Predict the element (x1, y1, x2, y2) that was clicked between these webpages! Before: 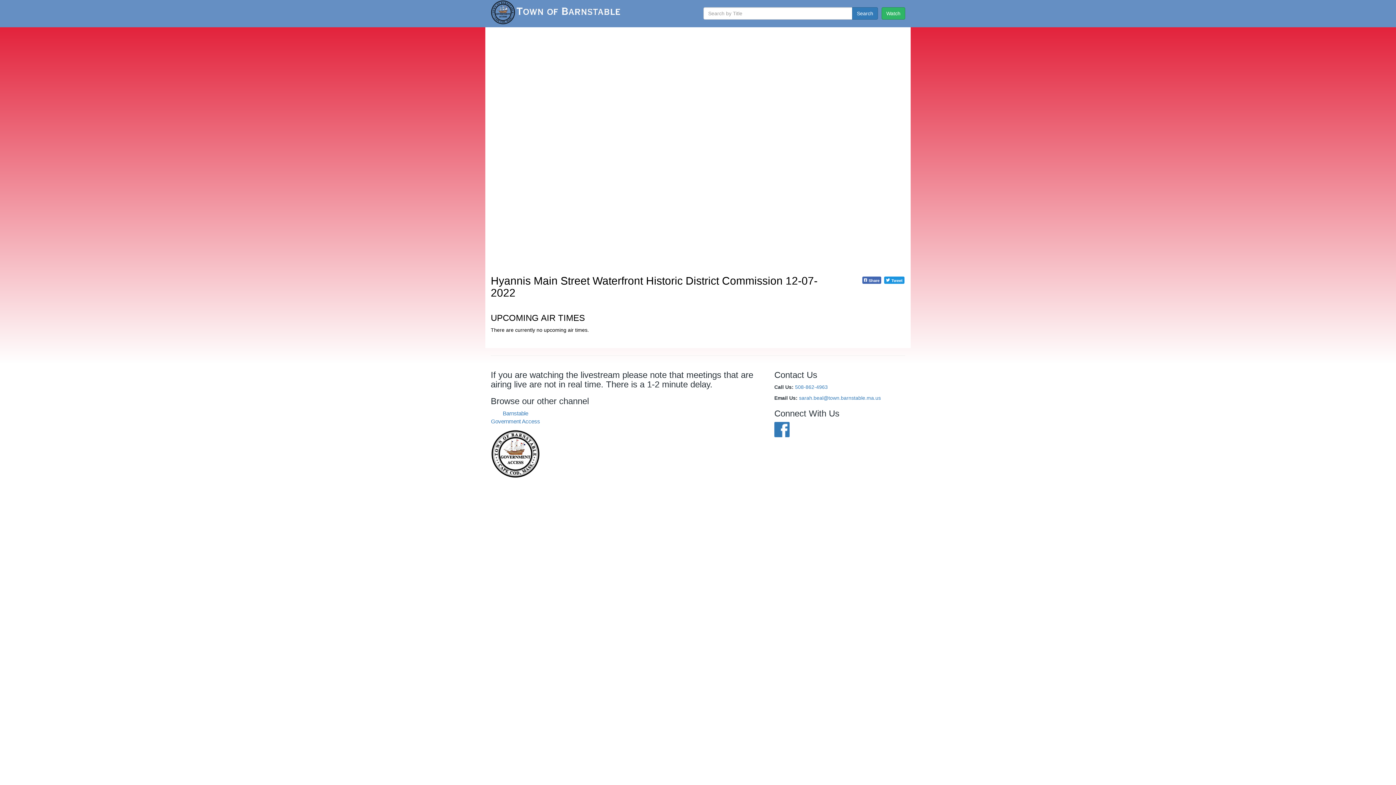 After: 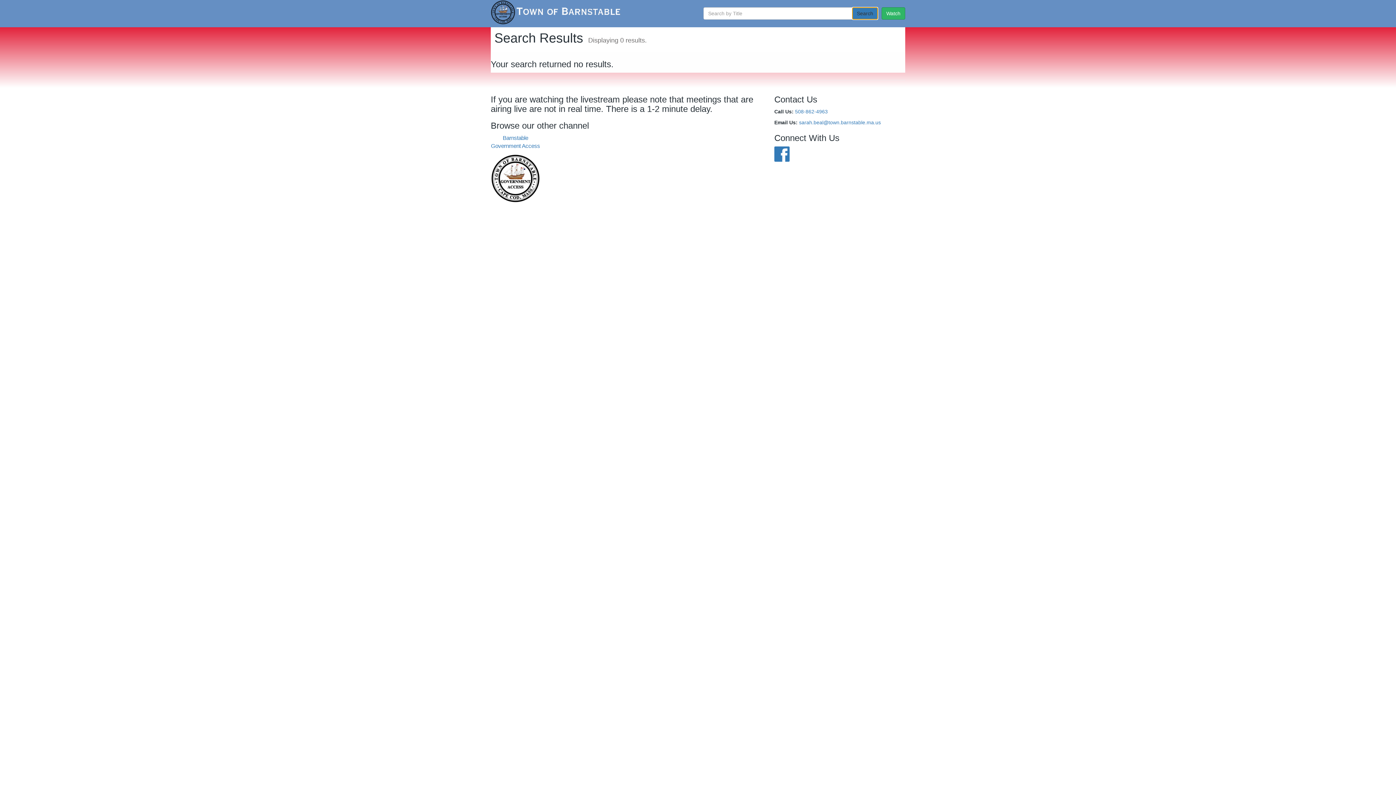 Action: label: Search bbox: (852, 7, 878, 19)